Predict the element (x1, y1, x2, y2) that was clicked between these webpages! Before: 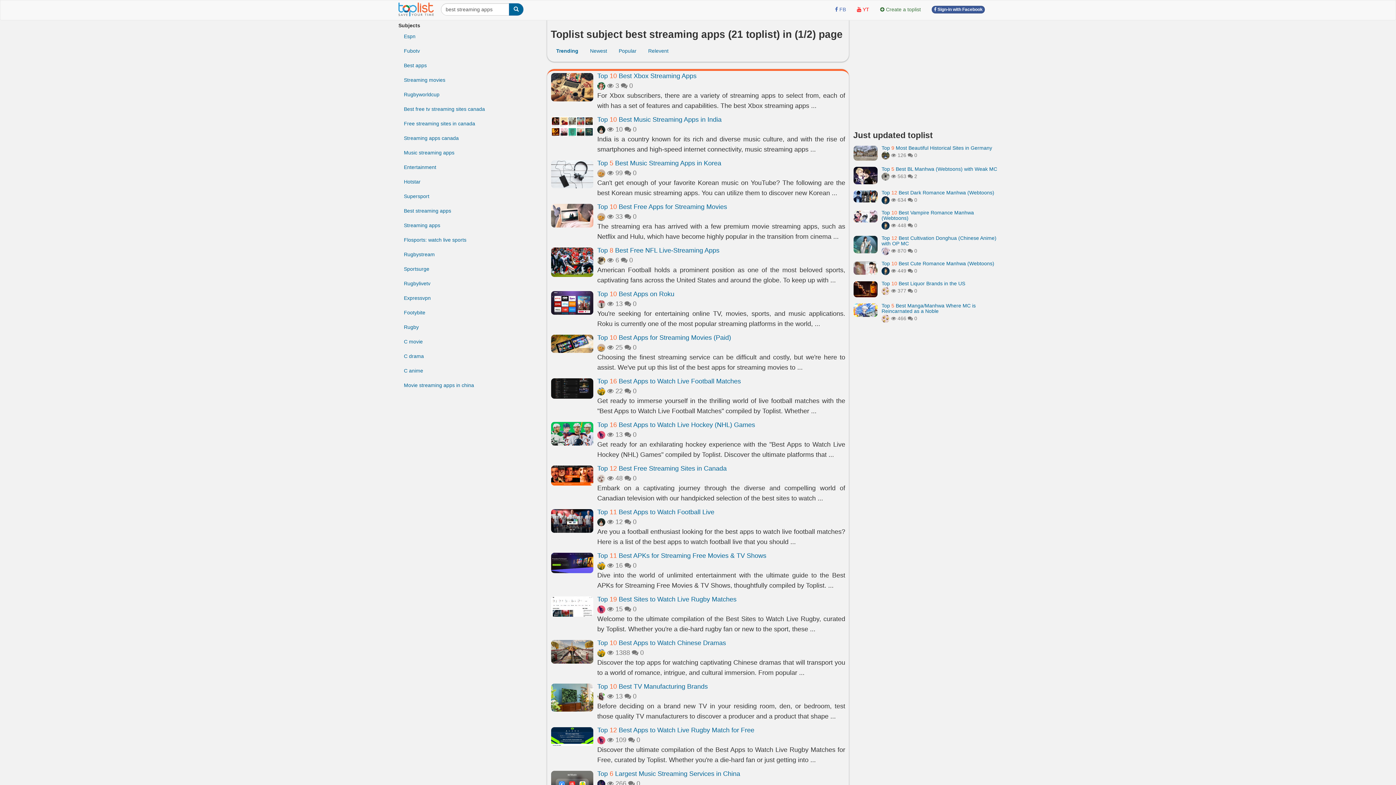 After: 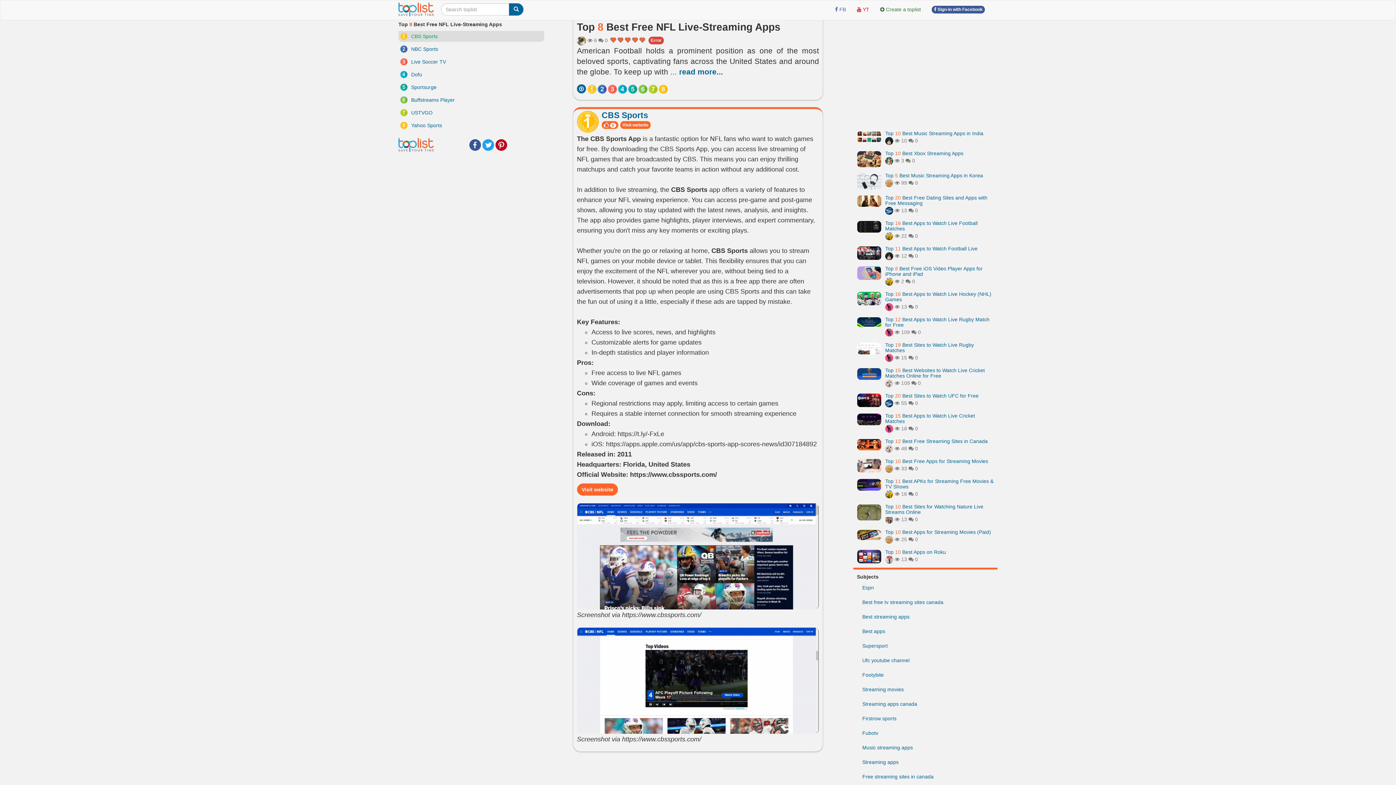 Action: bbox: (550, 258, 593, 265)